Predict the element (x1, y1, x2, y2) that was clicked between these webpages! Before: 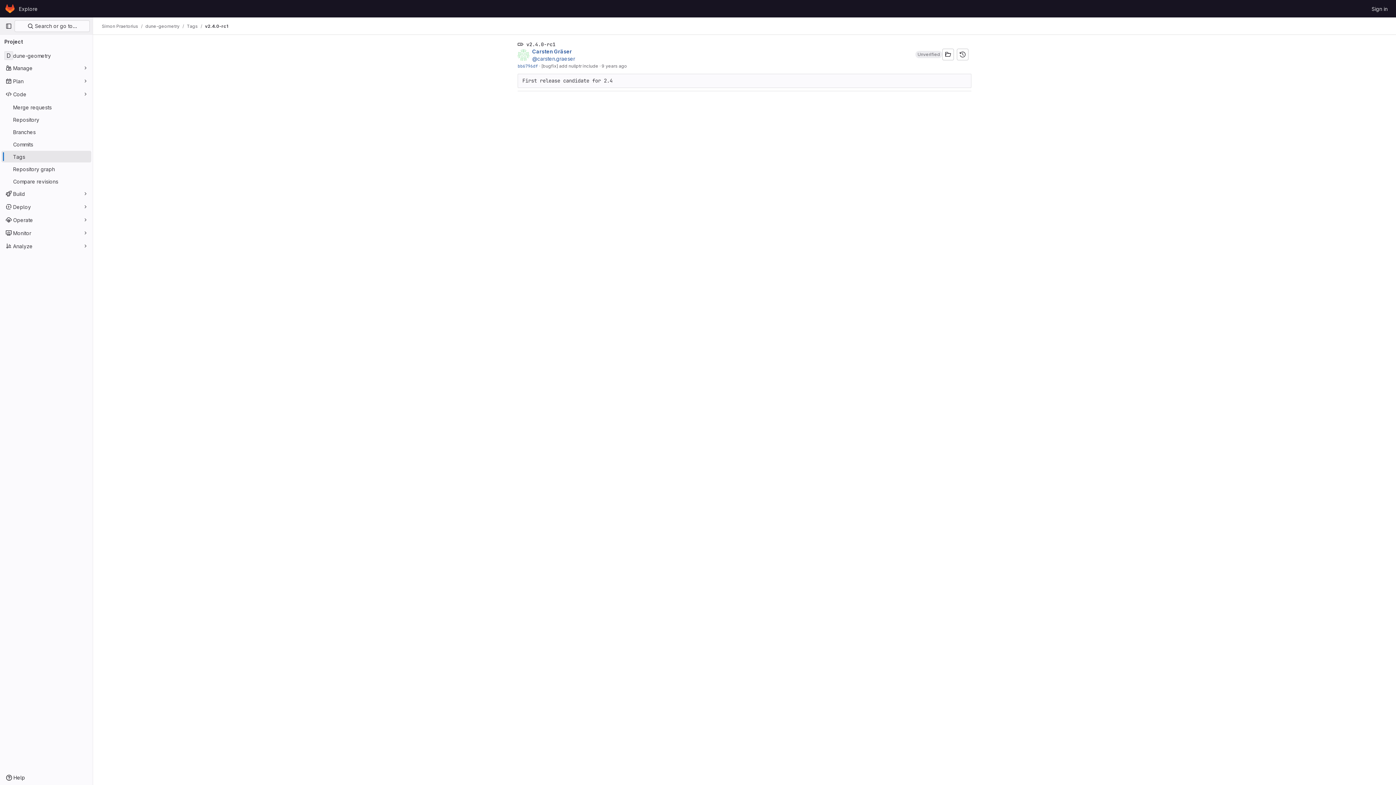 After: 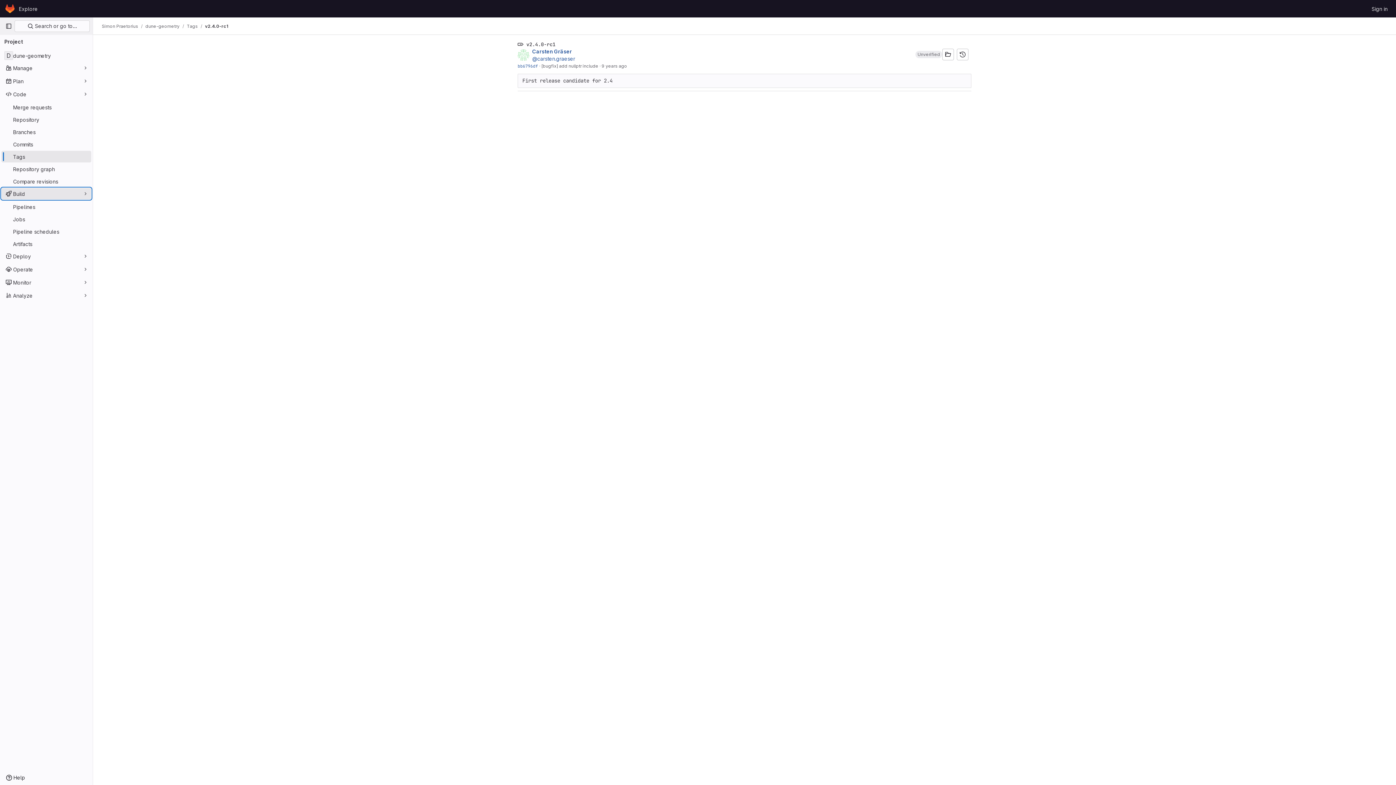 Action: bbox: (1, 188, 91, 199) label: Build